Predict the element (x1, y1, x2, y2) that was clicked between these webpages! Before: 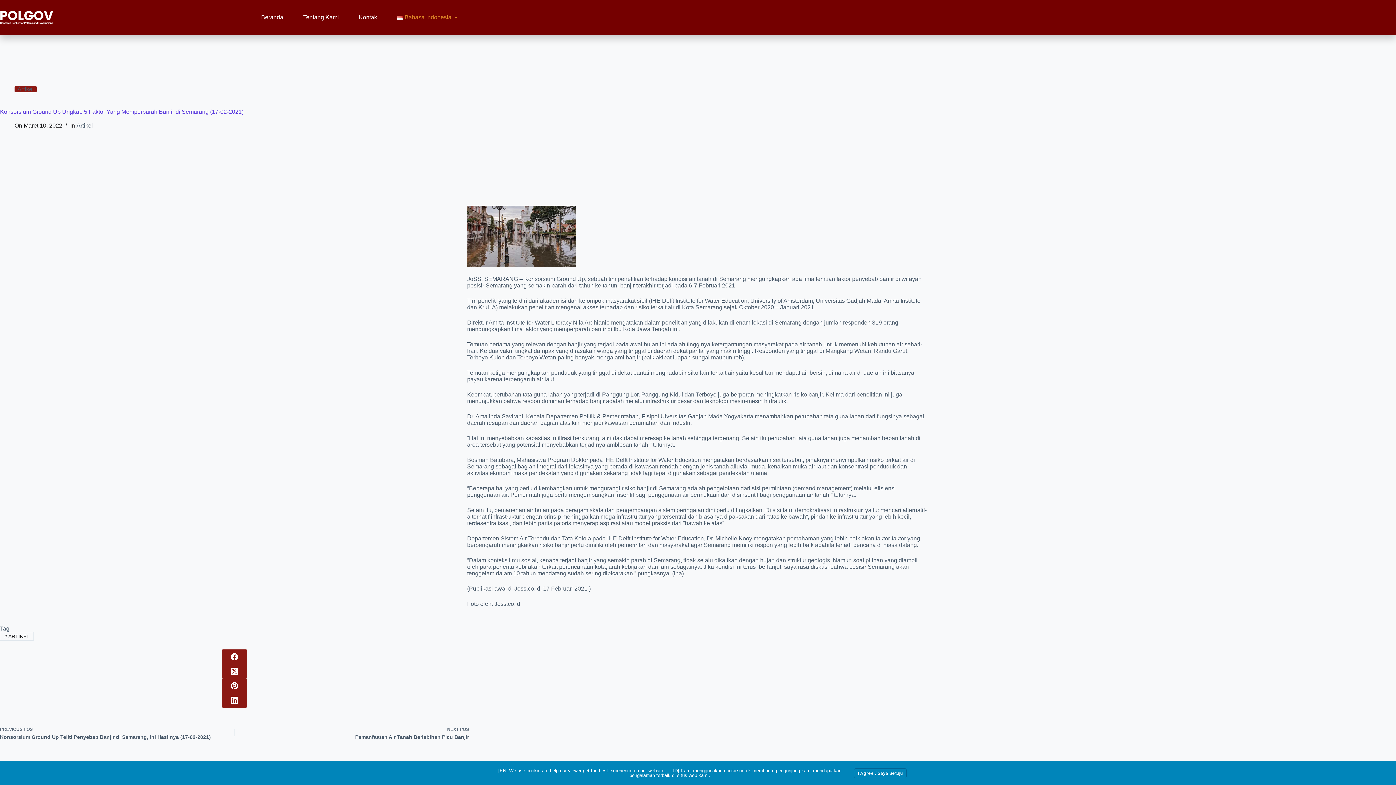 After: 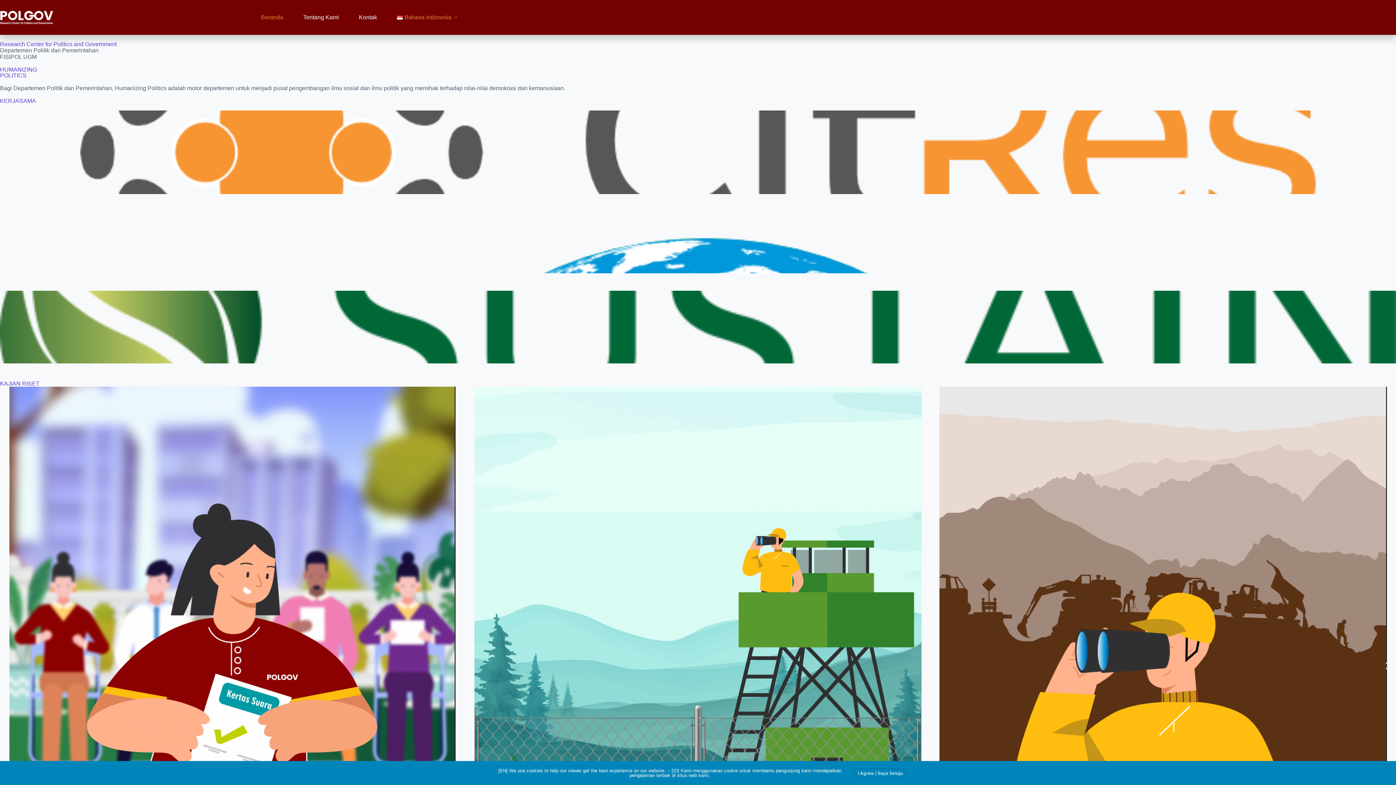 Action: label: Beranda bbox: (251, 0, 293, 34)